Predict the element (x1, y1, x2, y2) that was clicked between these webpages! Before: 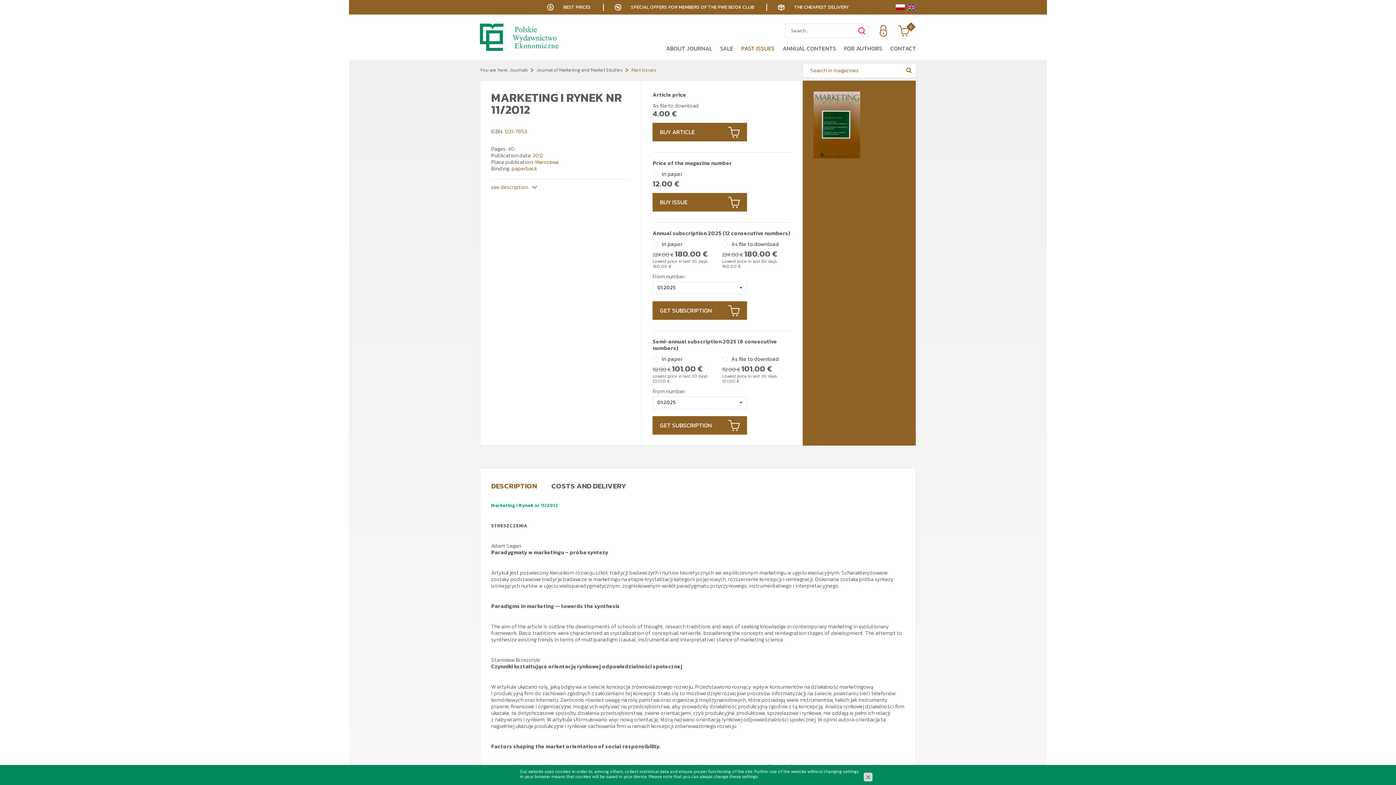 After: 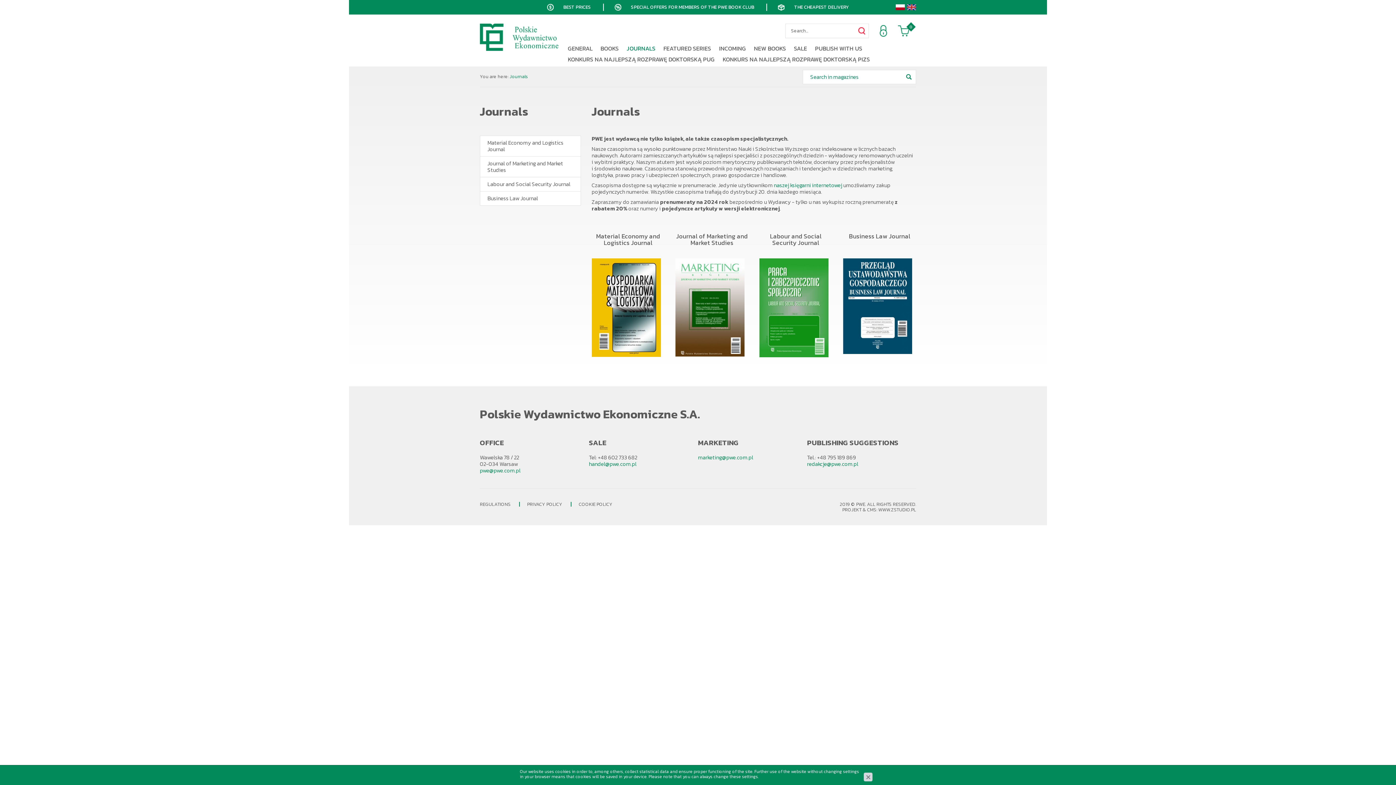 Action: bbox: (509, 66, 528, 73) label: Journals